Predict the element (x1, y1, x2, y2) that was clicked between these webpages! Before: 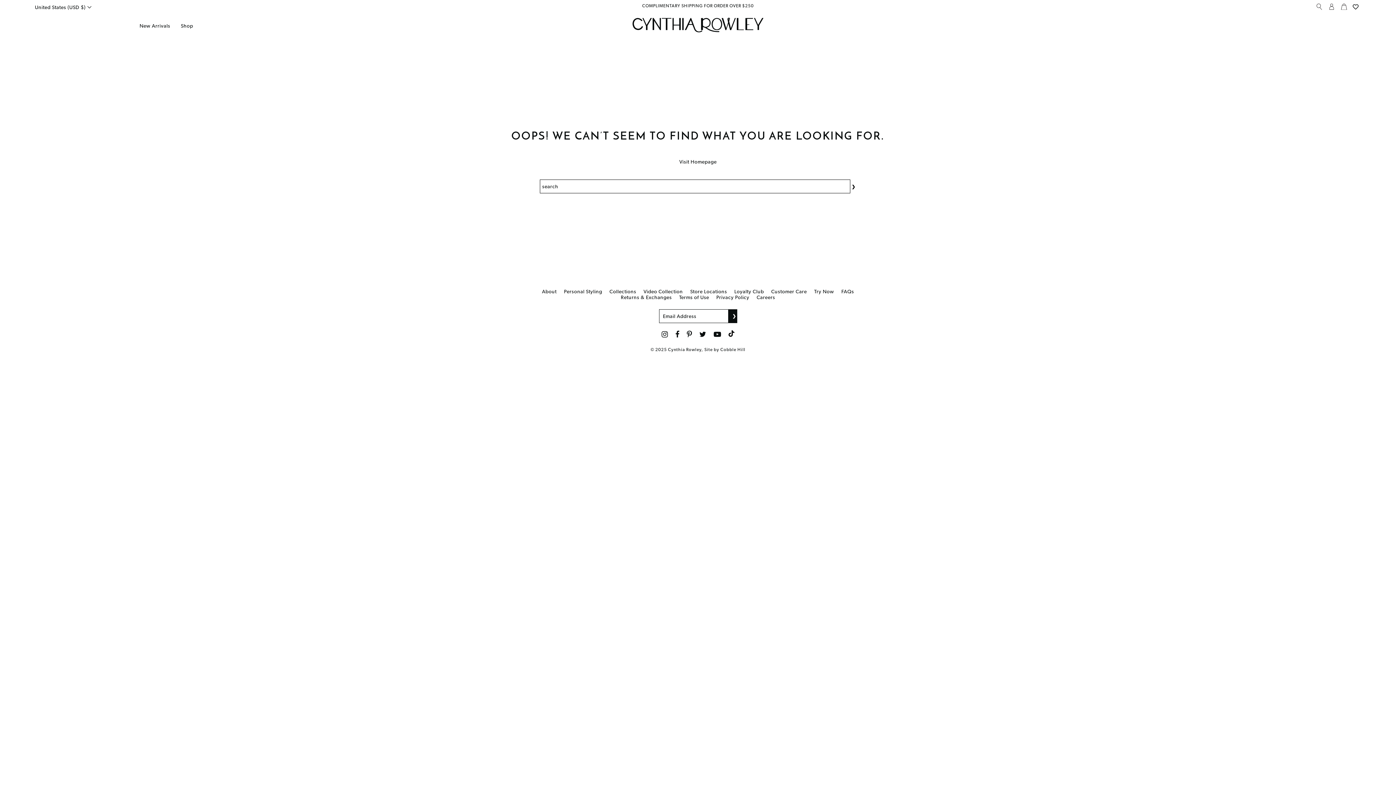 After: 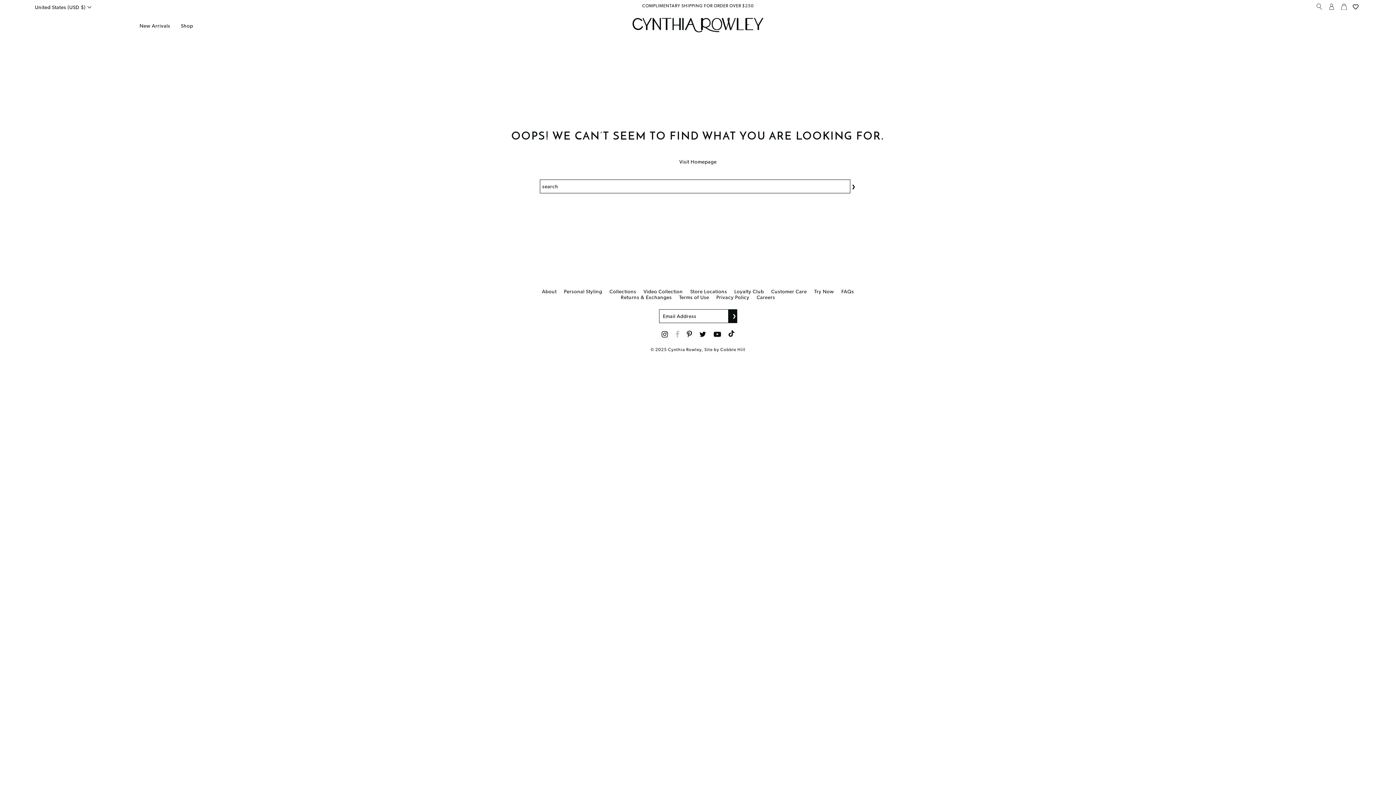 Action: label: Facebook bbox: (675, 330, 679, 338)